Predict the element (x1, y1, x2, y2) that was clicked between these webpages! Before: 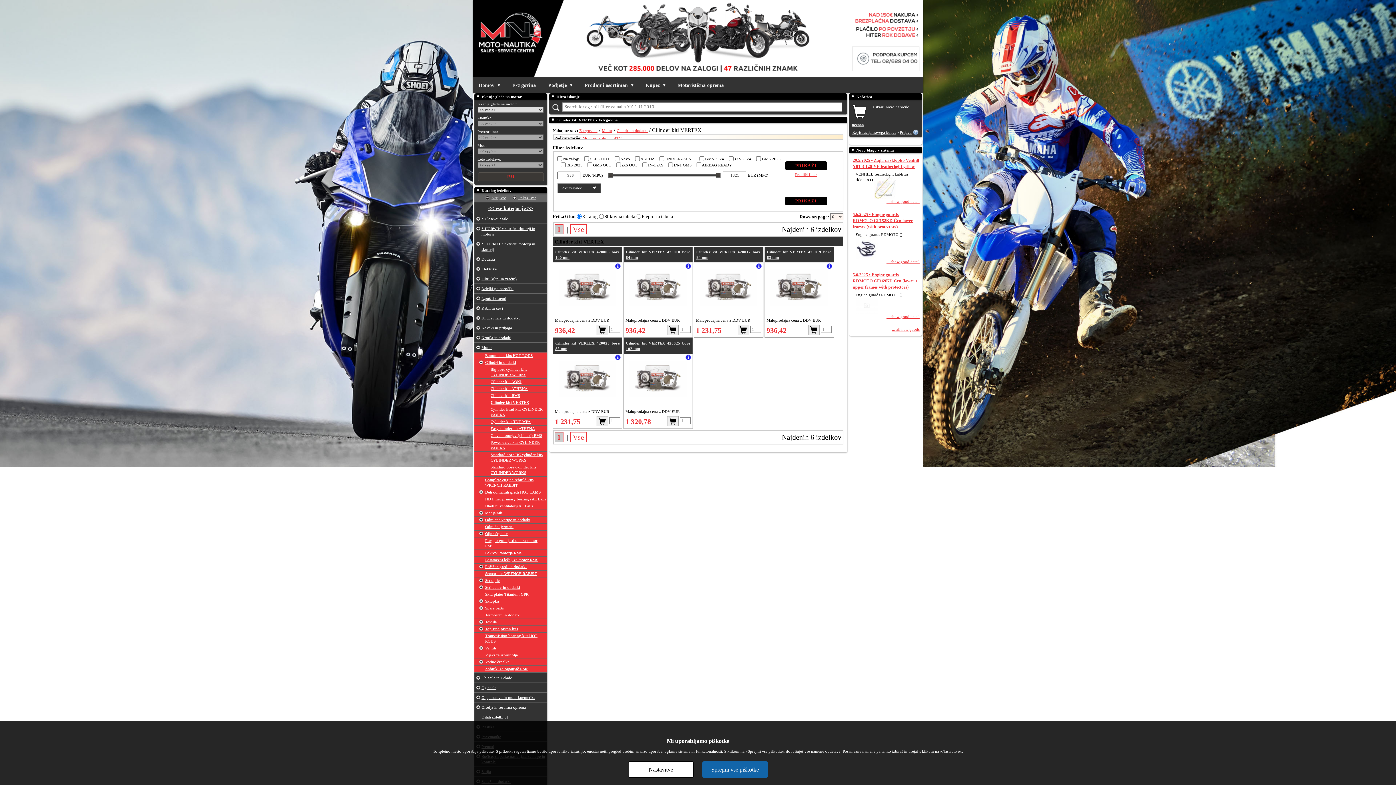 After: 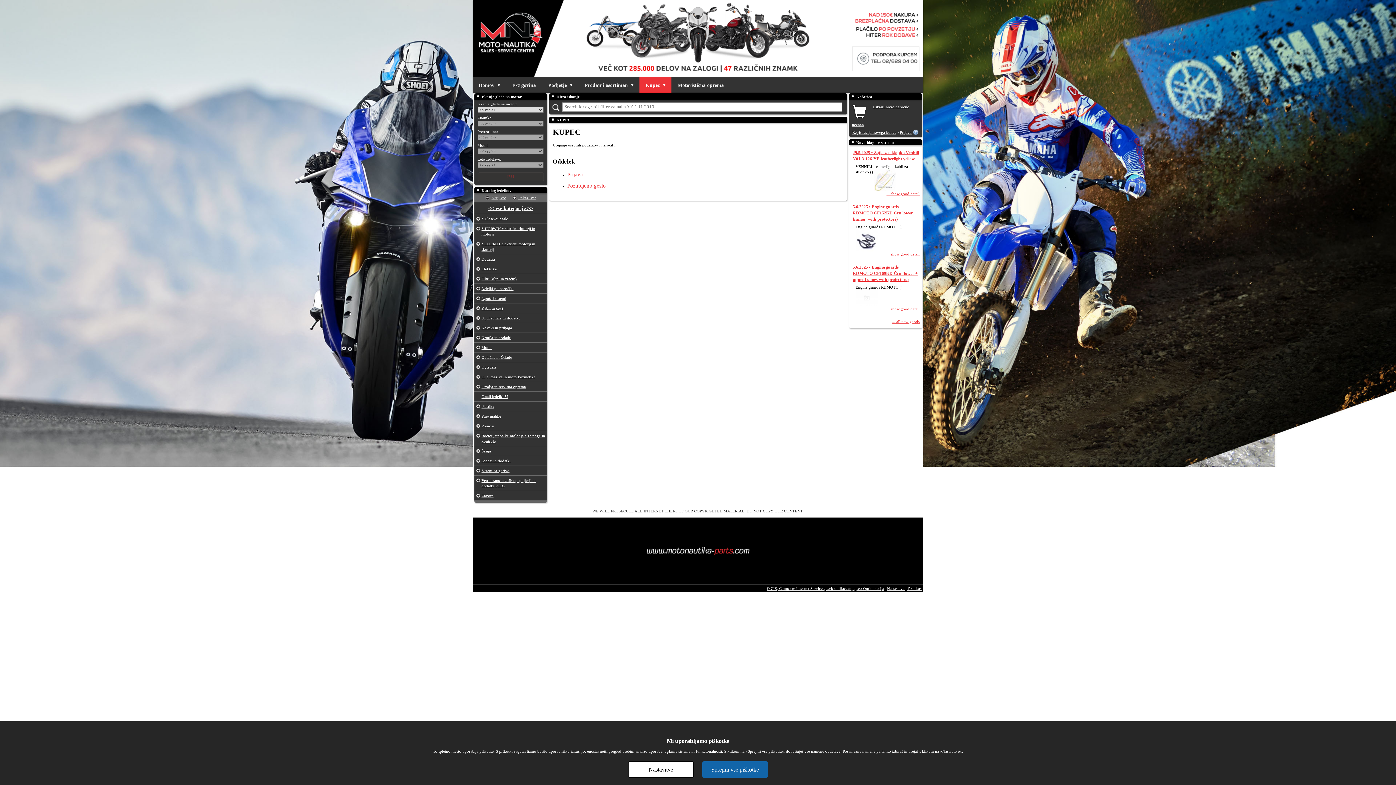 Action: bbox: (639, 77, 671, 92) label: Kupec [